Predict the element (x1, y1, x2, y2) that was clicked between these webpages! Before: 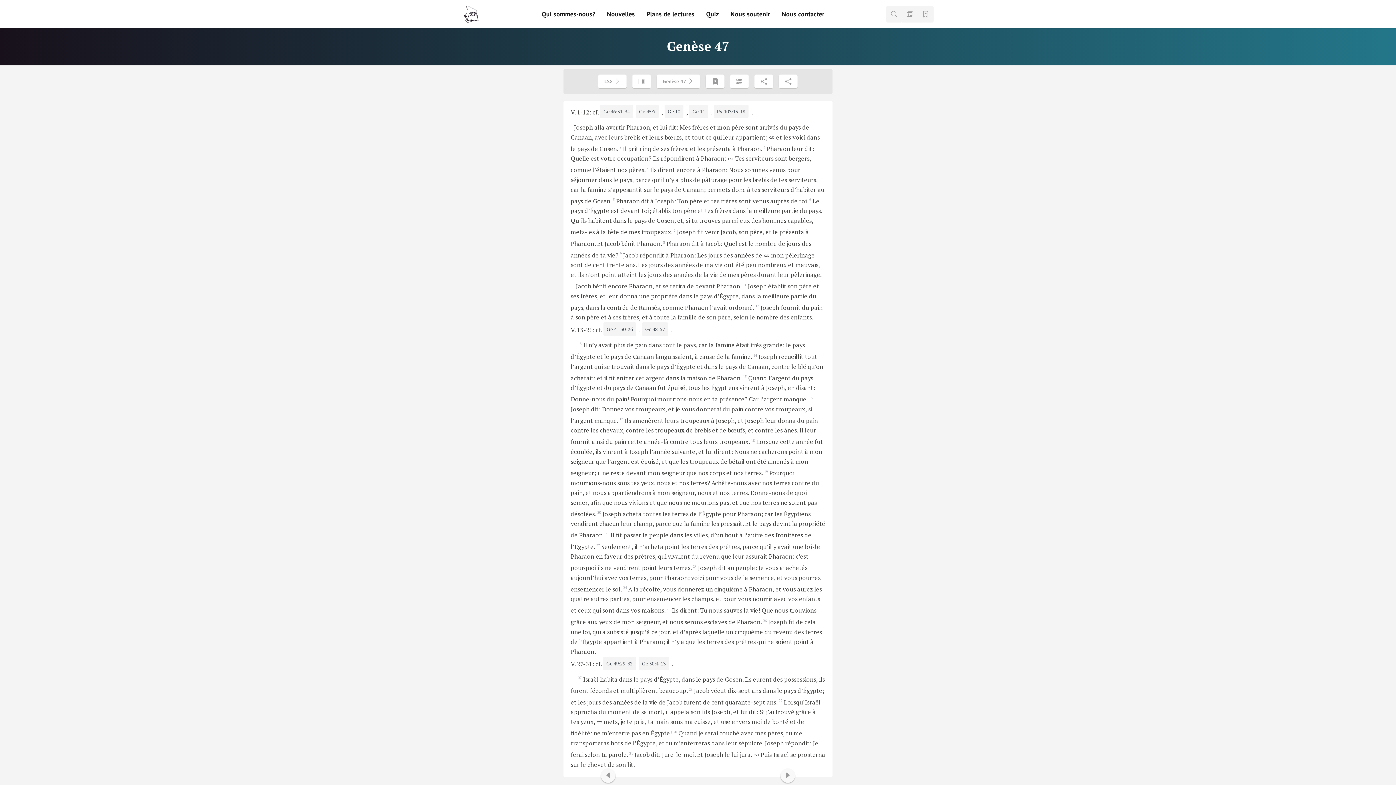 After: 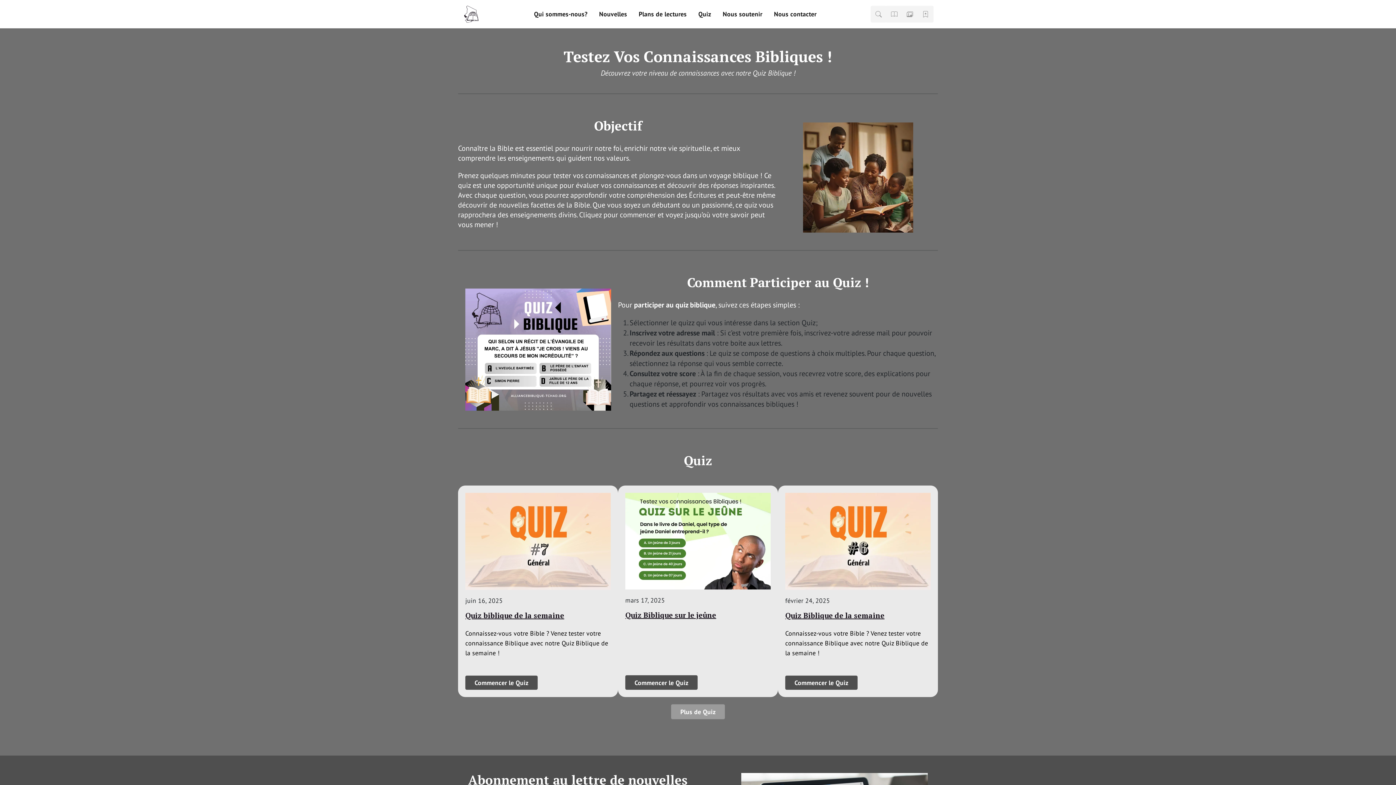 Action: label: Quiz bbox: (700, 6, 724, 21)